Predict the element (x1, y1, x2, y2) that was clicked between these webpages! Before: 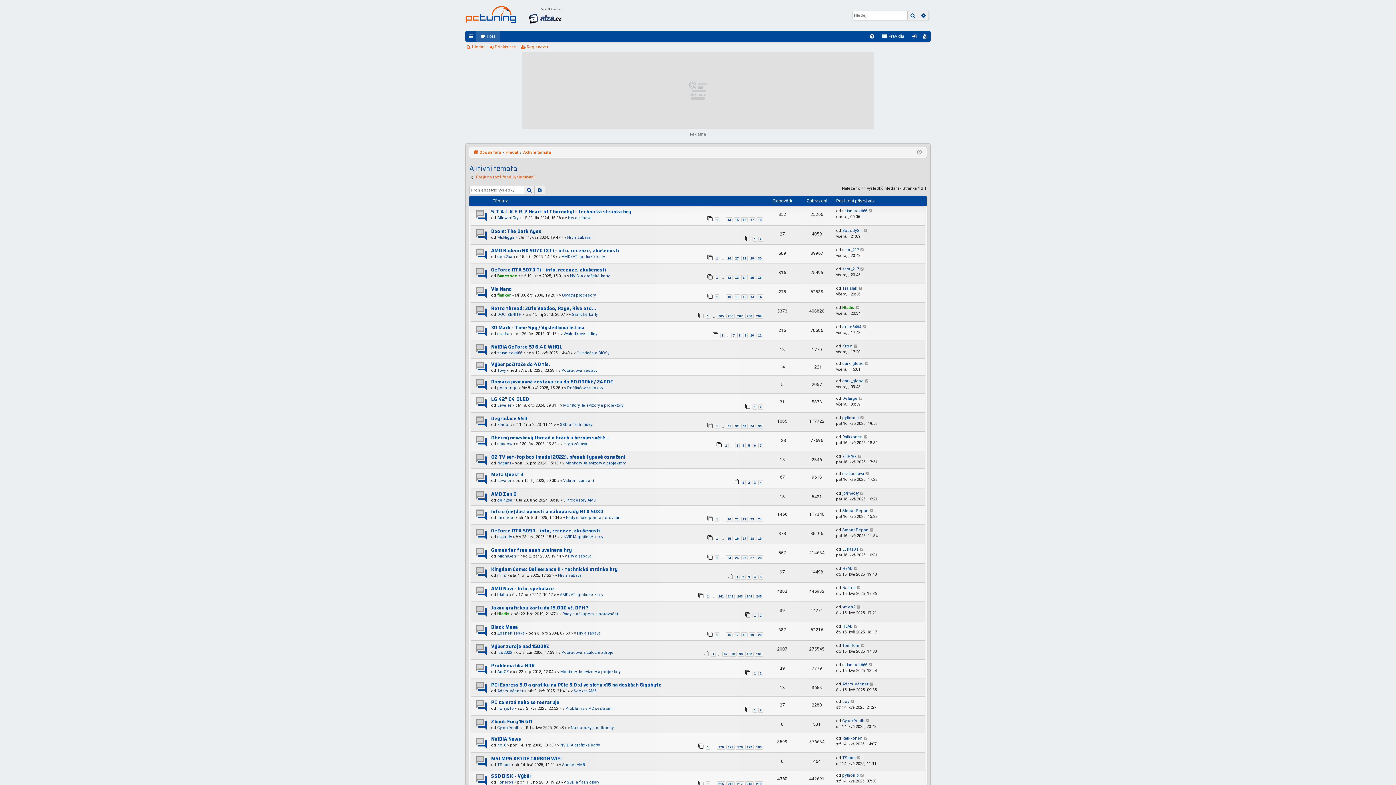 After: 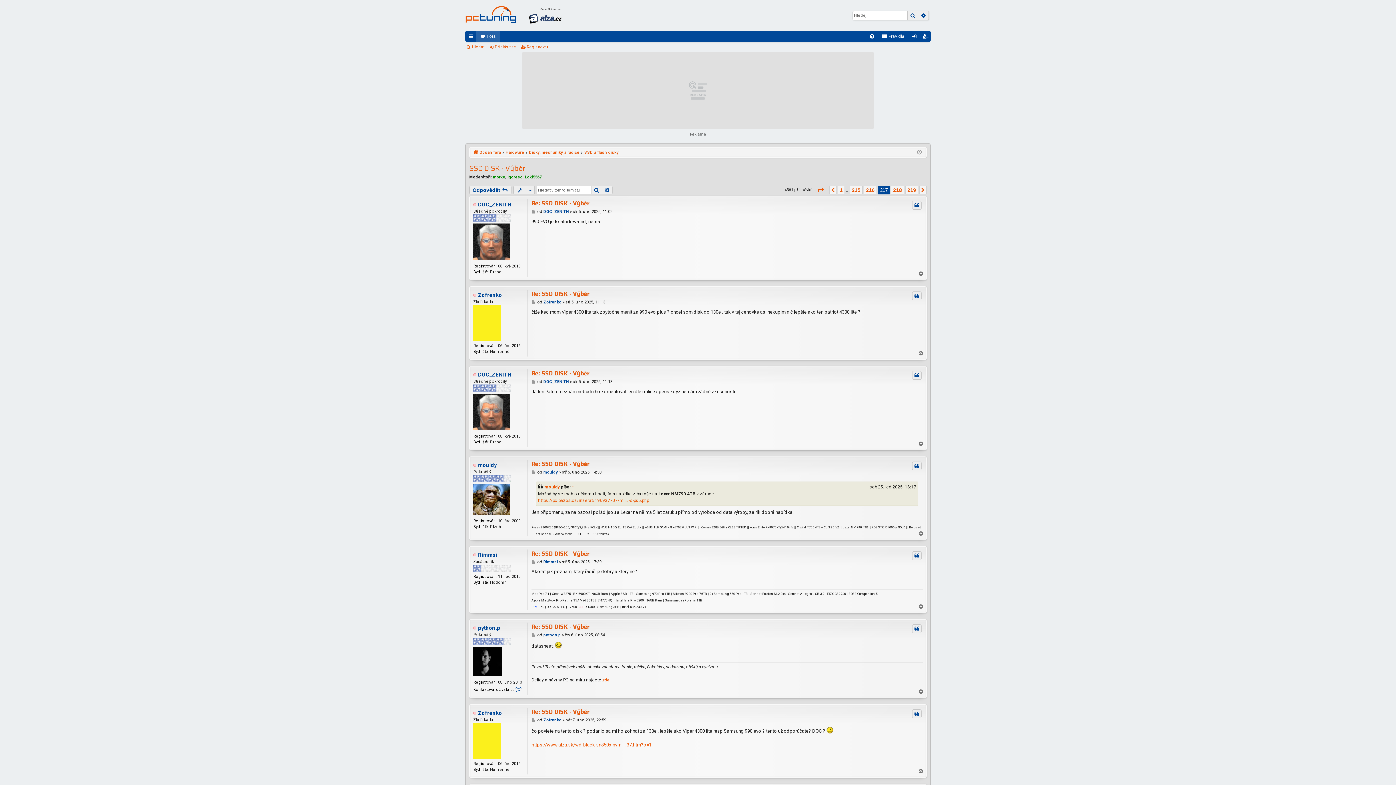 Action: bbox: (736, 781, 744, 786) label: 217